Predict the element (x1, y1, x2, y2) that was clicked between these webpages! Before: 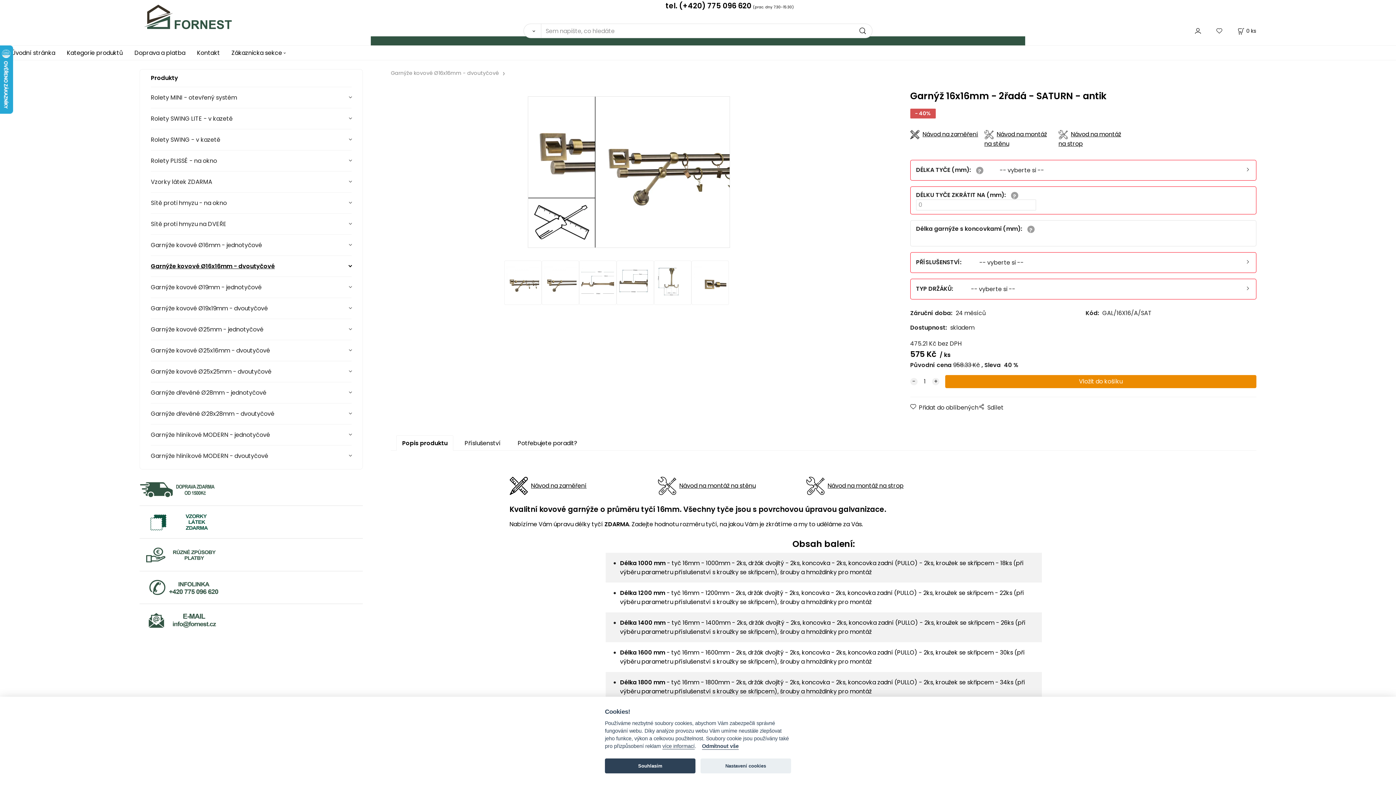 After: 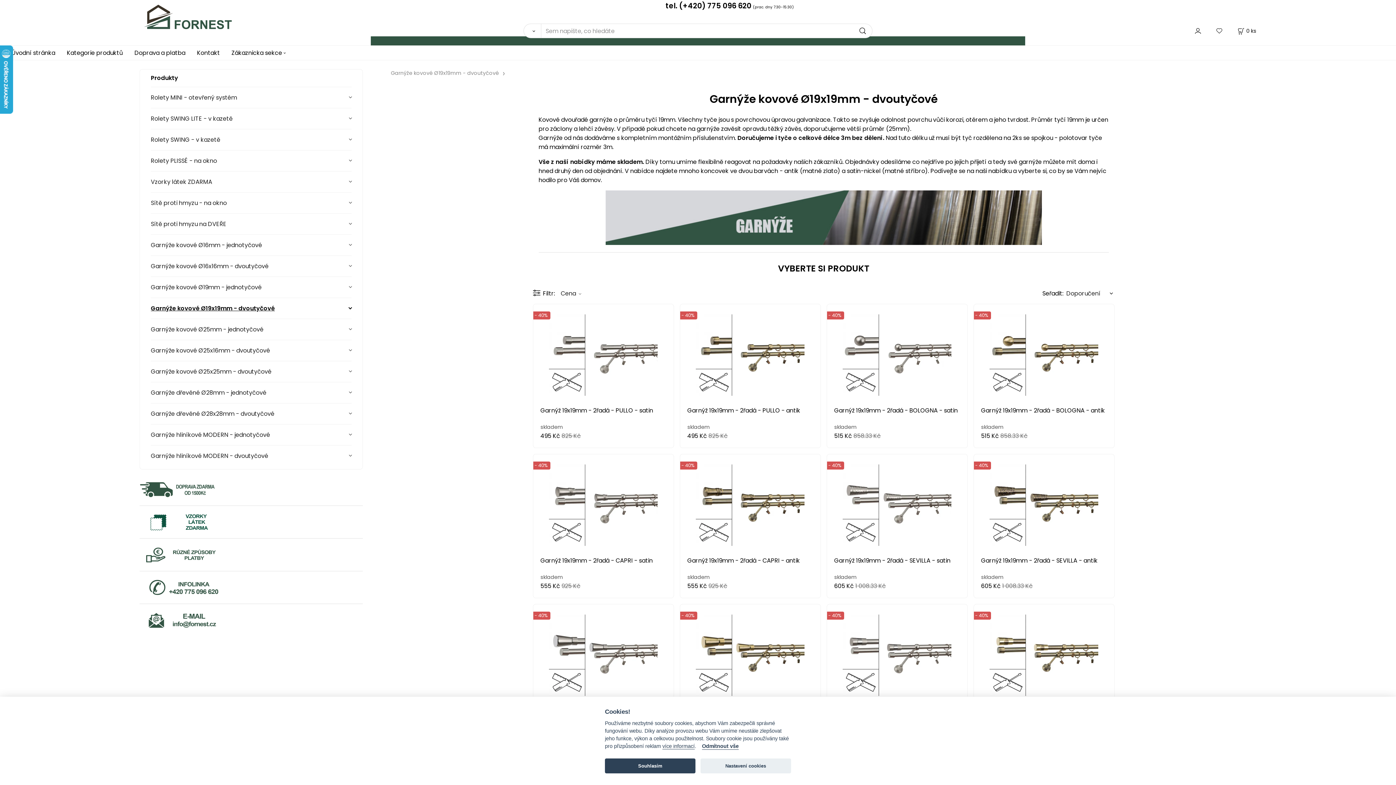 Action: bbox: (150, 297, 351, 318) label: Garnýže kovové Ø19x19mm - dvoutyčové